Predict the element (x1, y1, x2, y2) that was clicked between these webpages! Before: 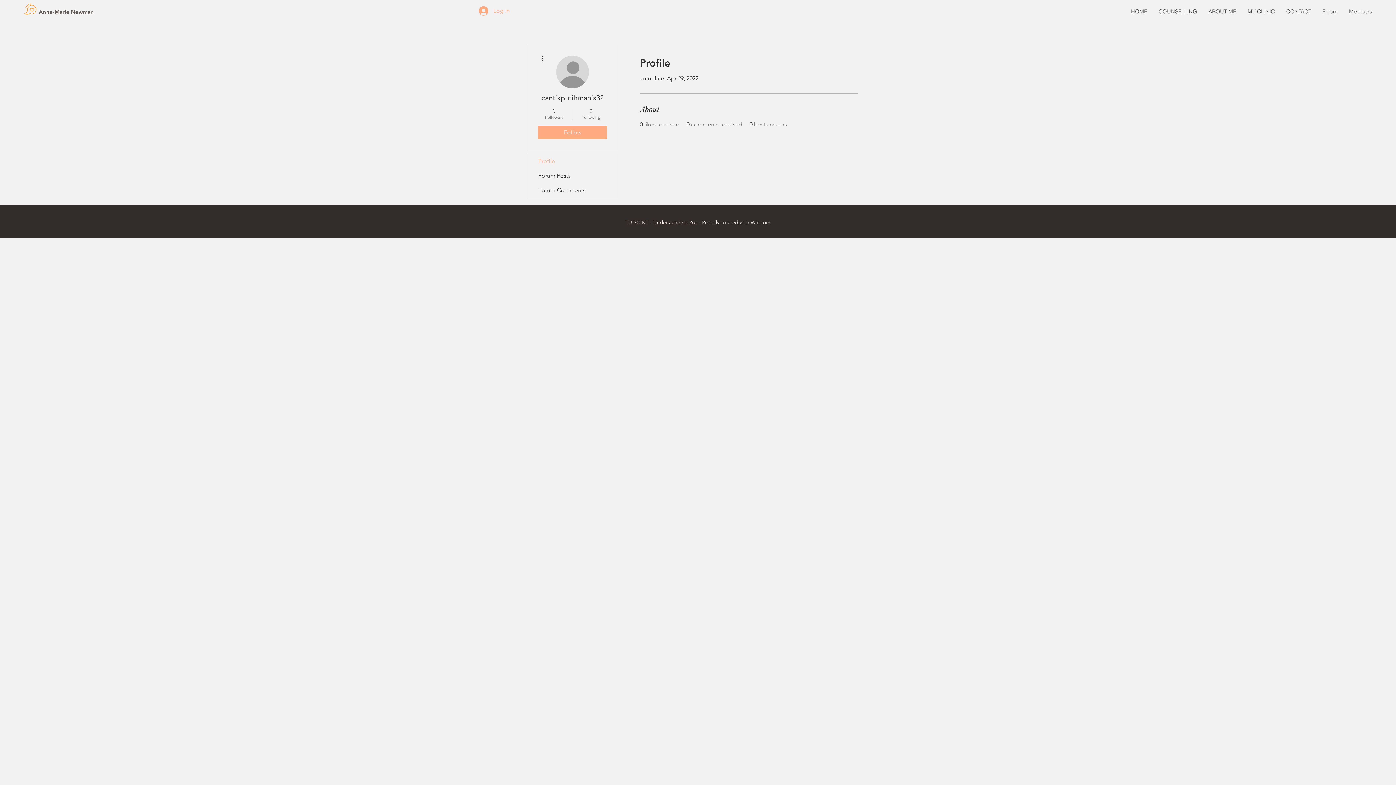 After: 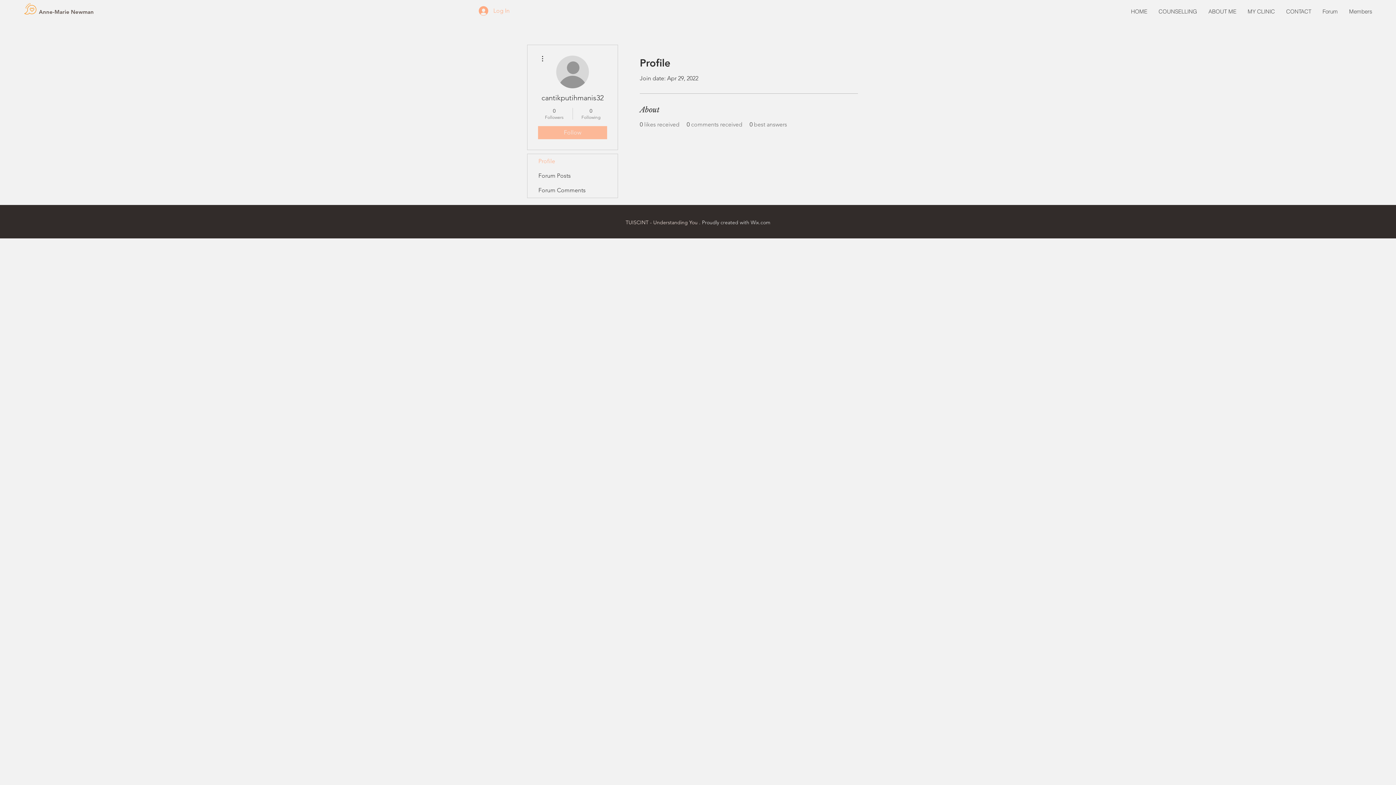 Action: bbox: (538, 126, 607, 139) label: Follow